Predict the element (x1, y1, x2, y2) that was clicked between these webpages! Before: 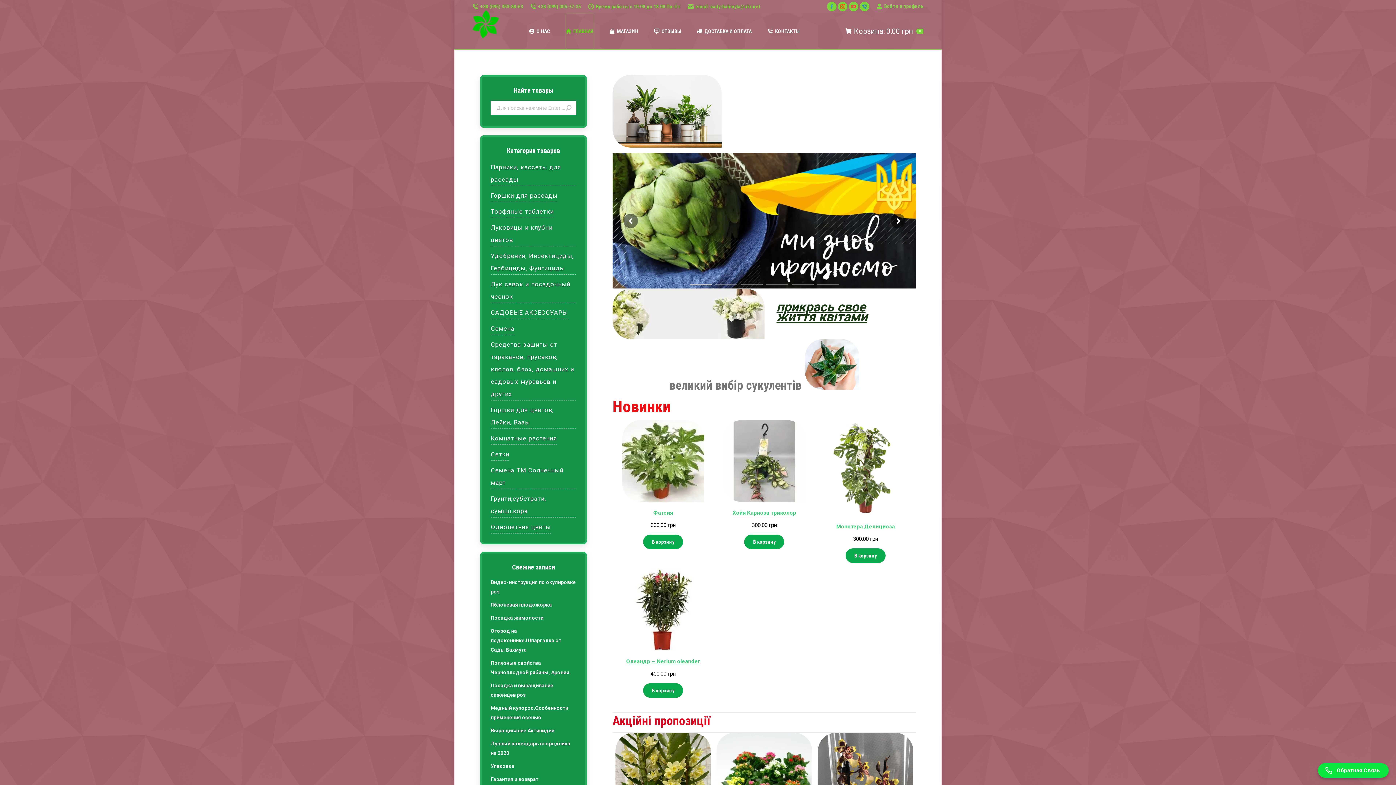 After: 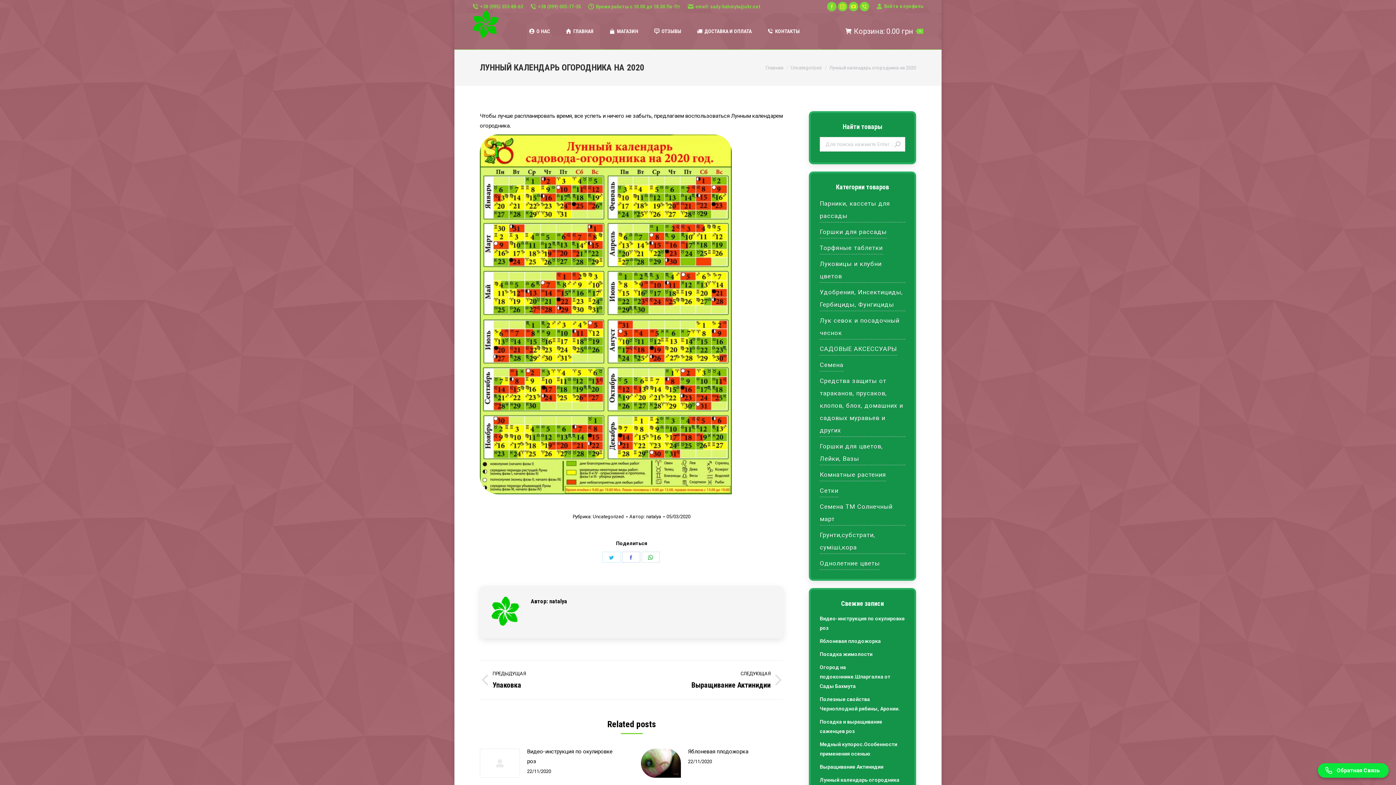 Action: bbox: (490, 739, 576, 758) label: Лунный календарь огородника на 2020